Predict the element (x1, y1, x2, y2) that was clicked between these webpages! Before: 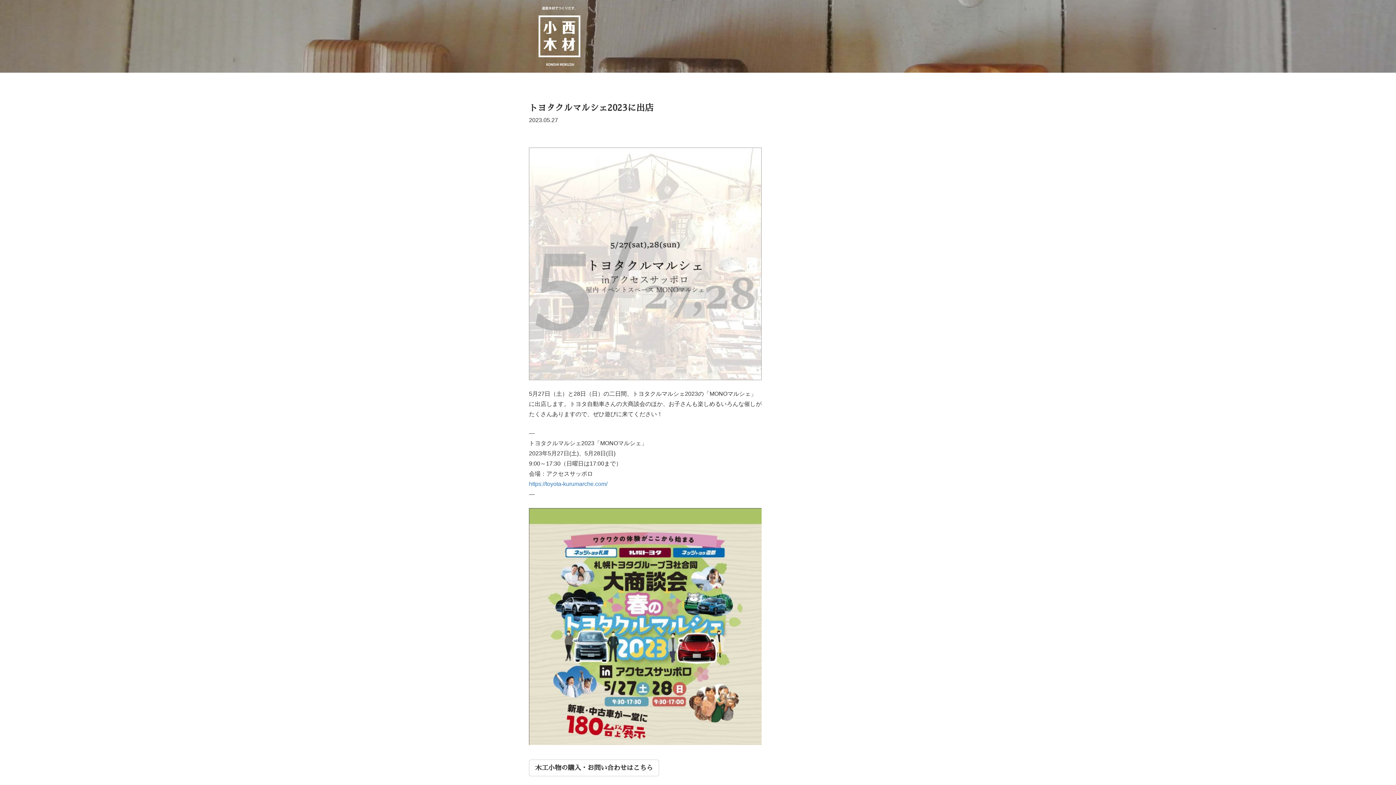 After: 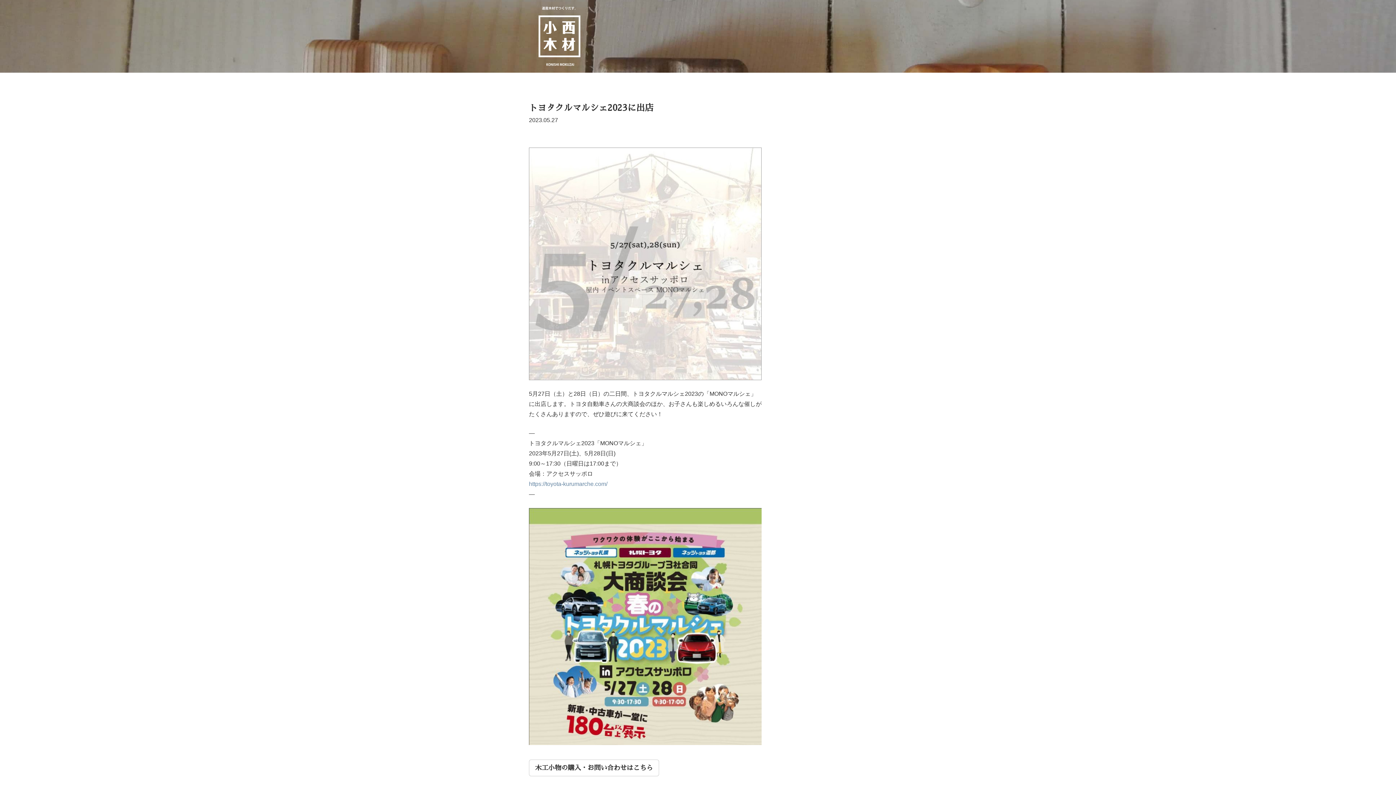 Action: label: https://toyota-kurumarche.com/ bbox: (529, 481, 607, 487)